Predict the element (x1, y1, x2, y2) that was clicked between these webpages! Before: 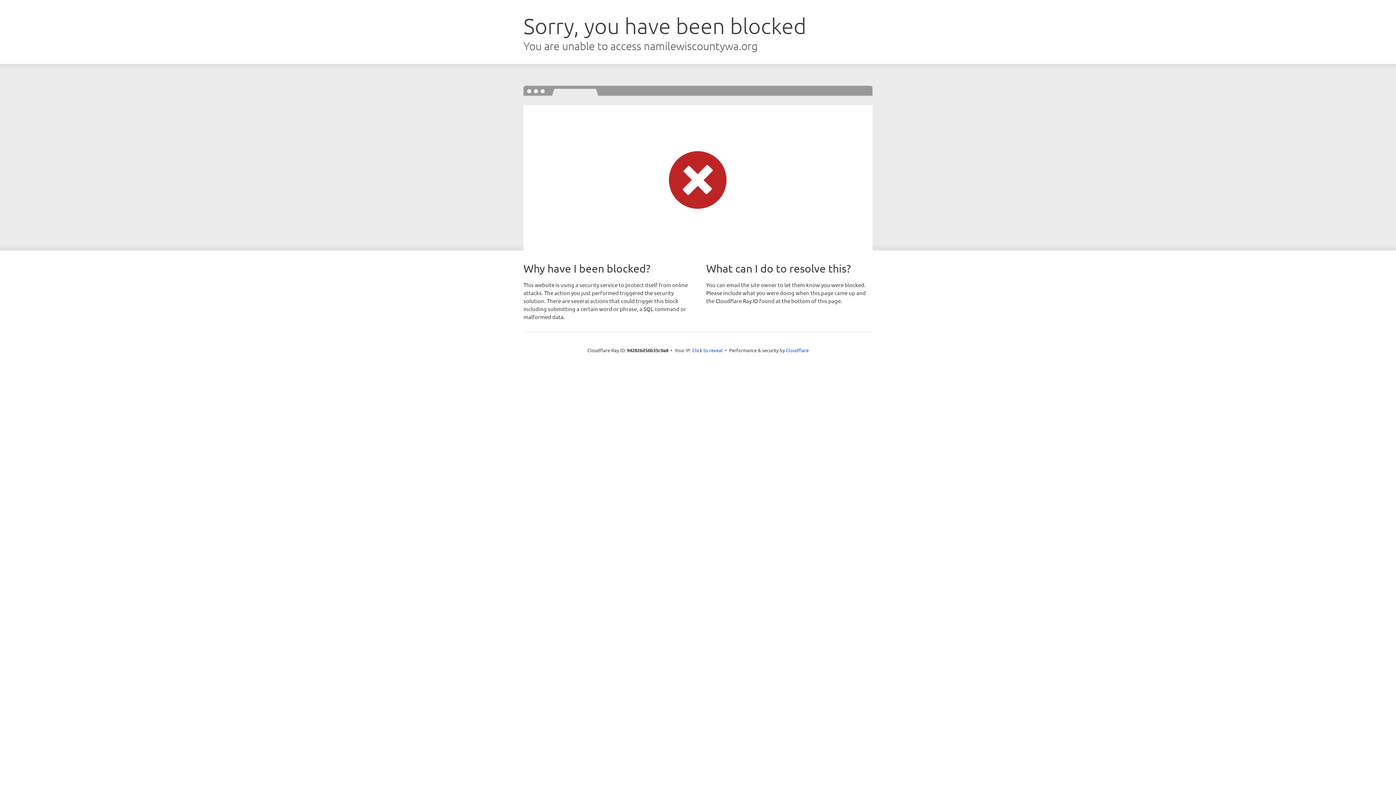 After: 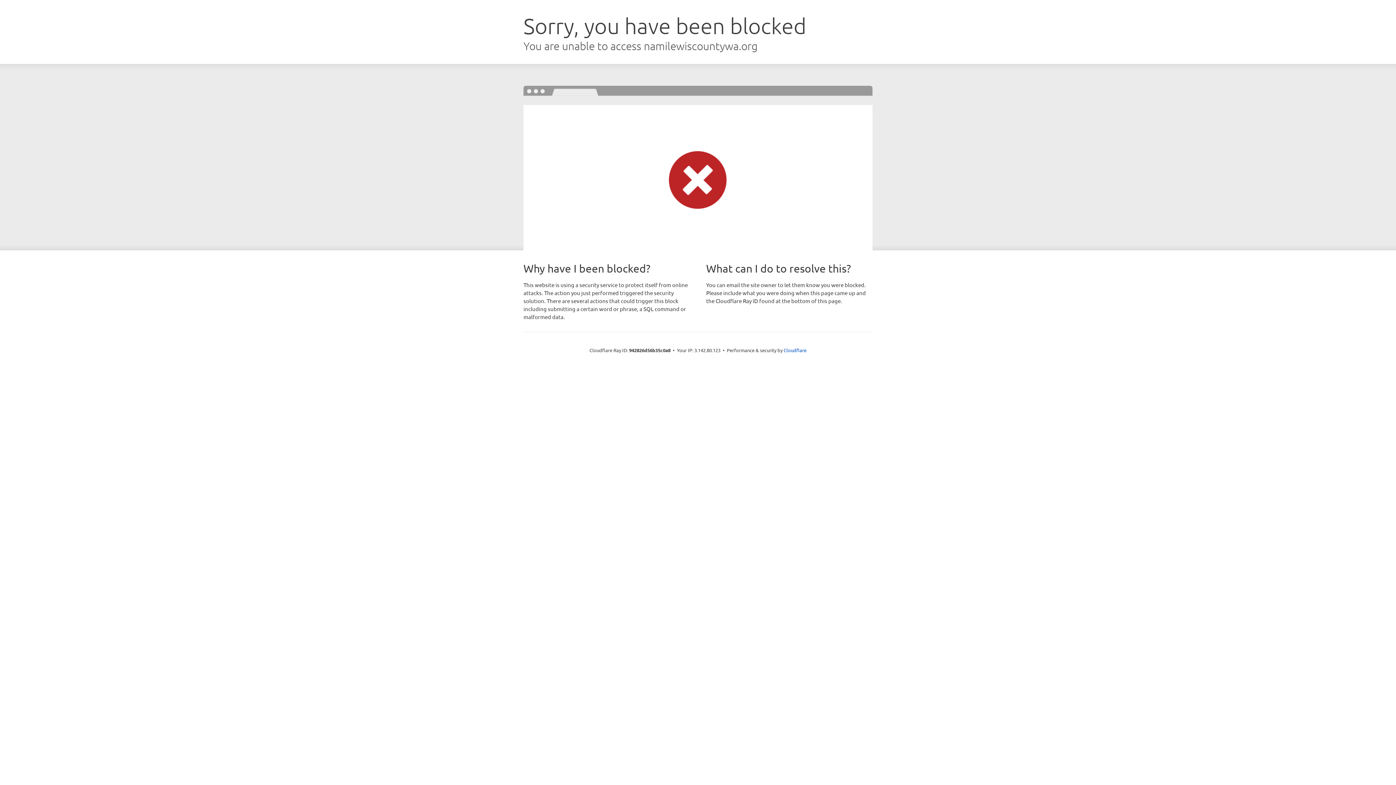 Action: bbox: (692, 346, 722, 353) label: Click to reveal